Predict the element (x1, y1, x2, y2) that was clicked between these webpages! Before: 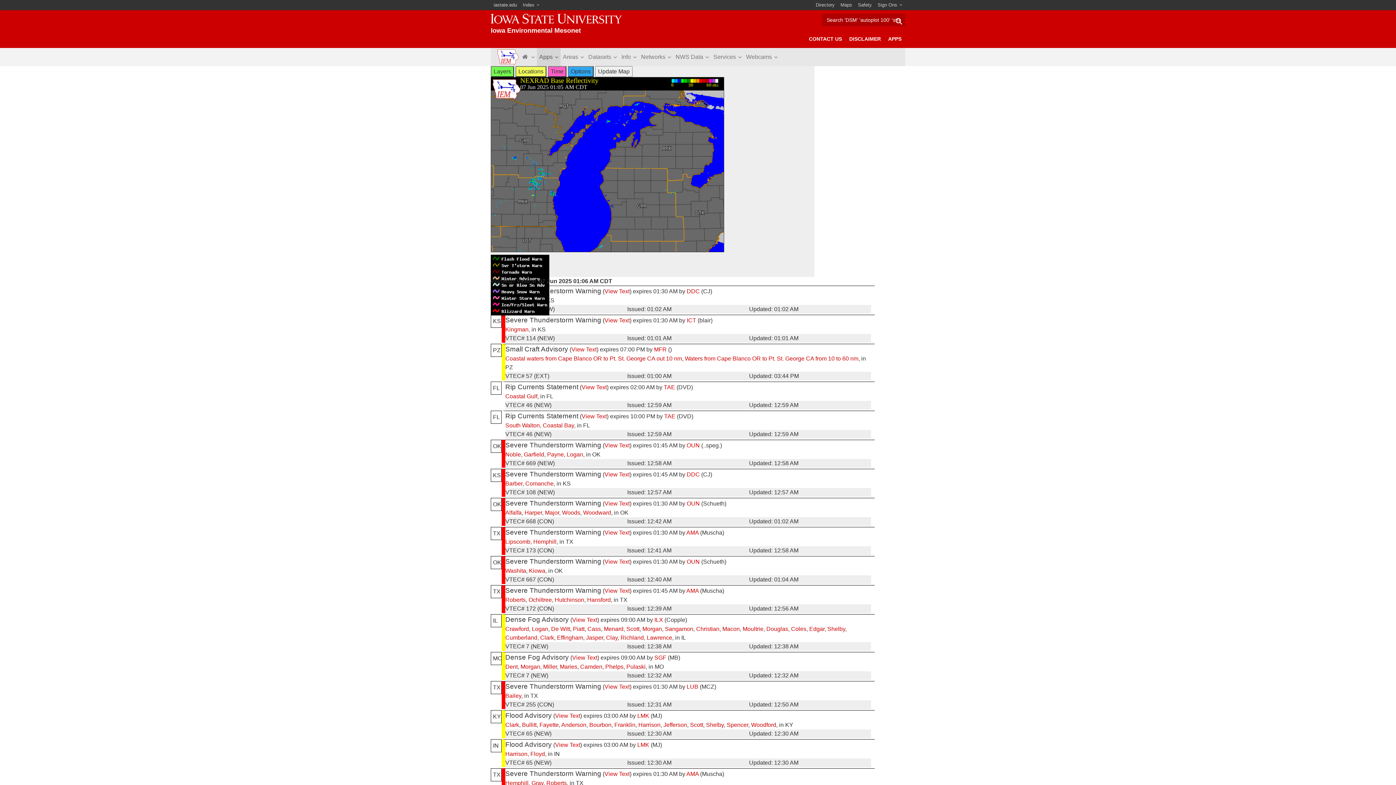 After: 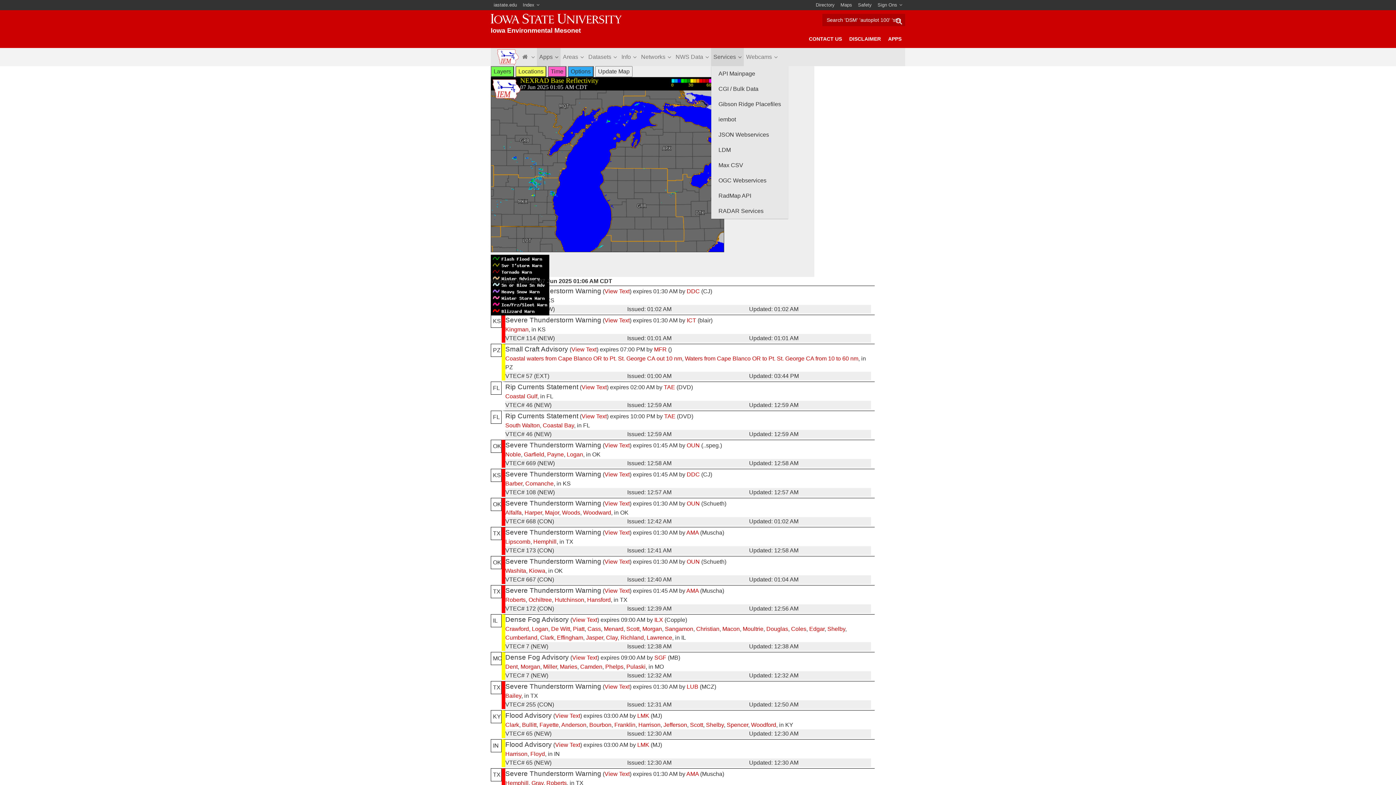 Action: bbox: (711, 48, 744, 66) label: Services